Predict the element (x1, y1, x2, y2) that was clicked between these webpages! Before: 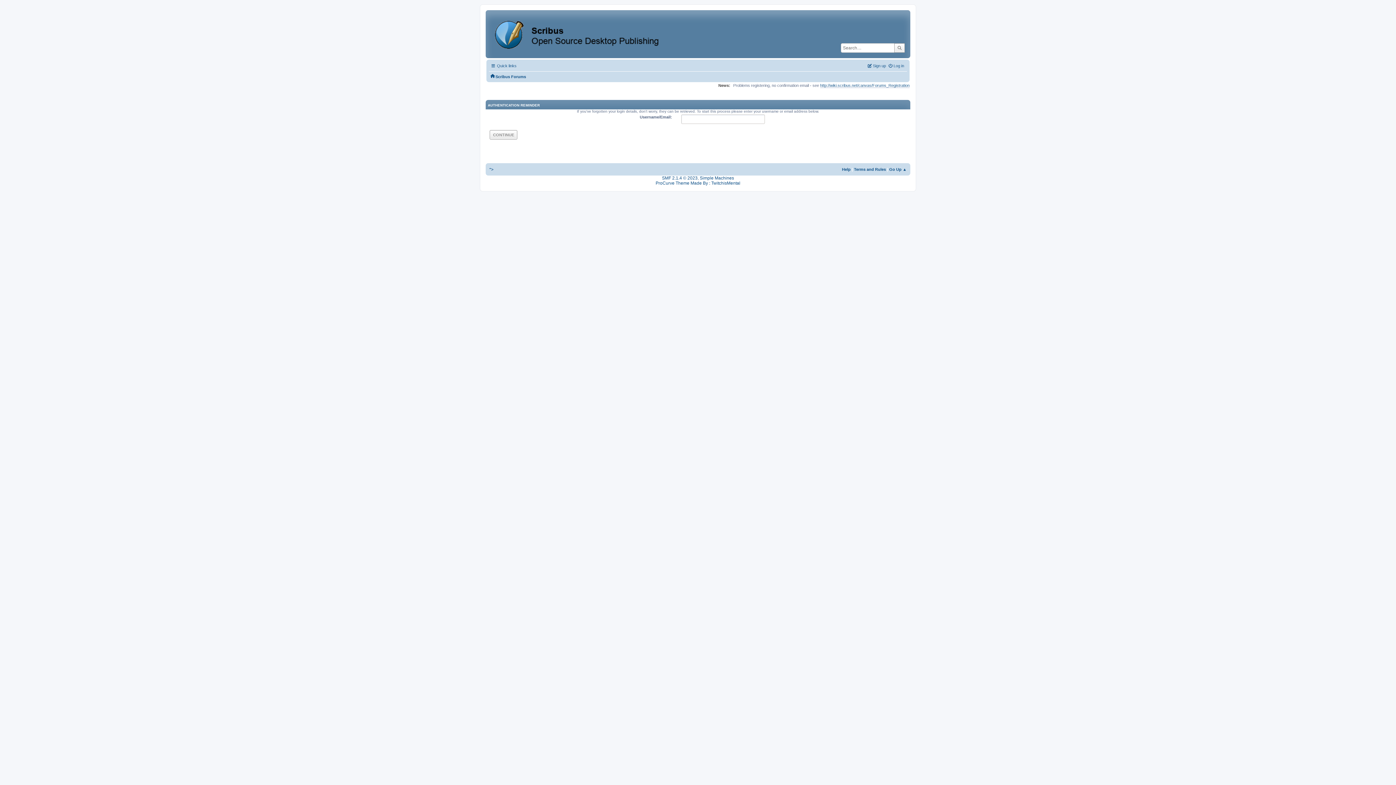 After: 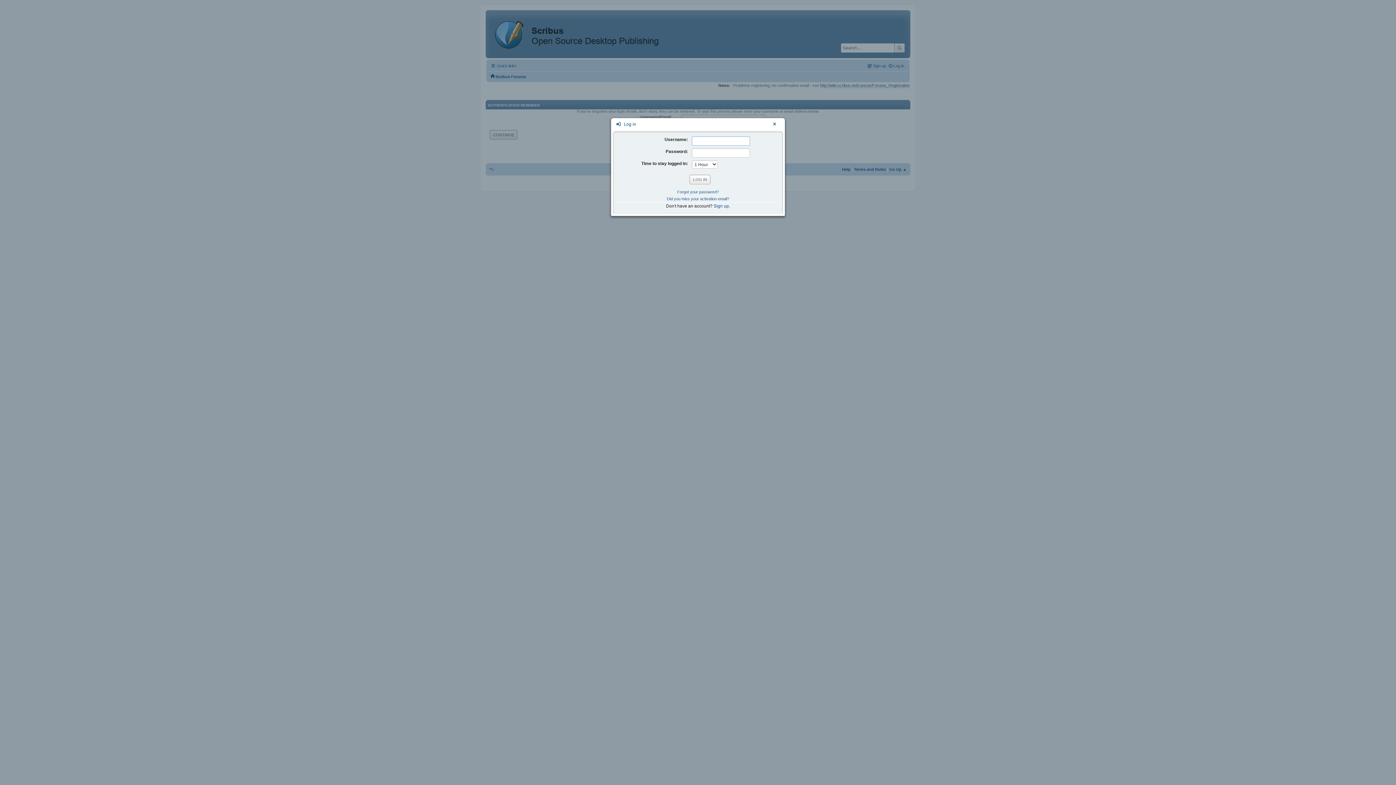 Action: label:  Log in bbox: (888, 62, 905, 69)